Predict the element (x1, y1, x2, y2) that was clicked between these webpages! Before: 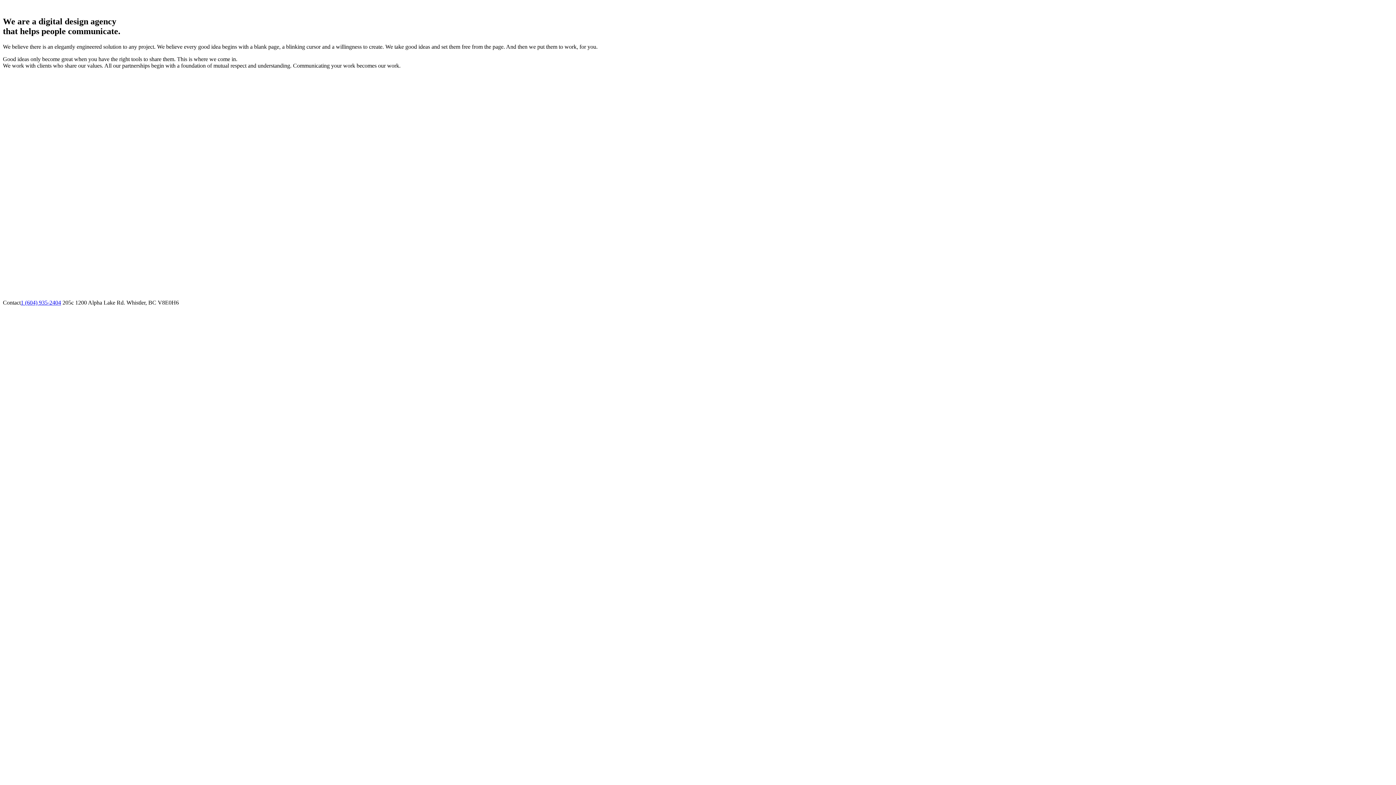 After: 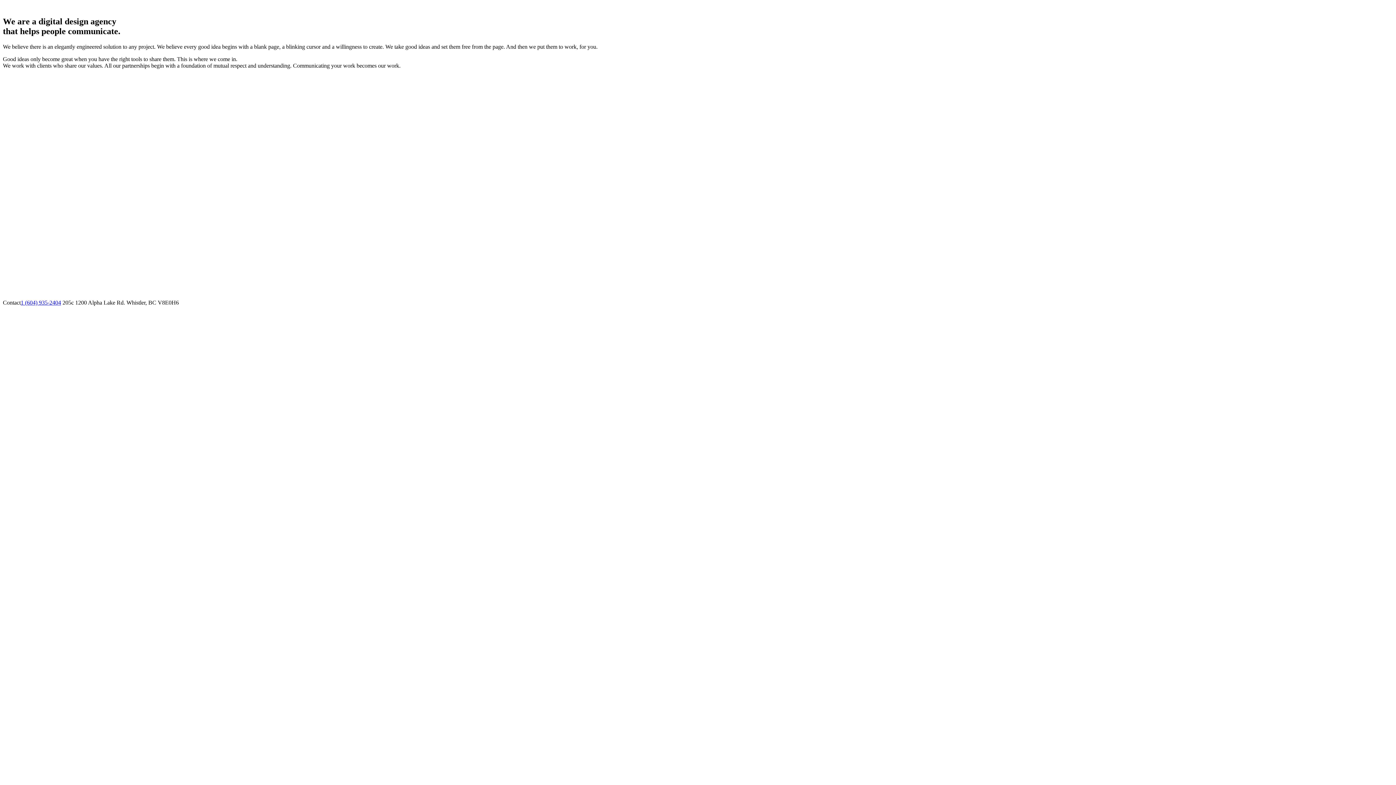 Action: bbox: (20, 299, 61, 305) label: 1 (604) 935-2404